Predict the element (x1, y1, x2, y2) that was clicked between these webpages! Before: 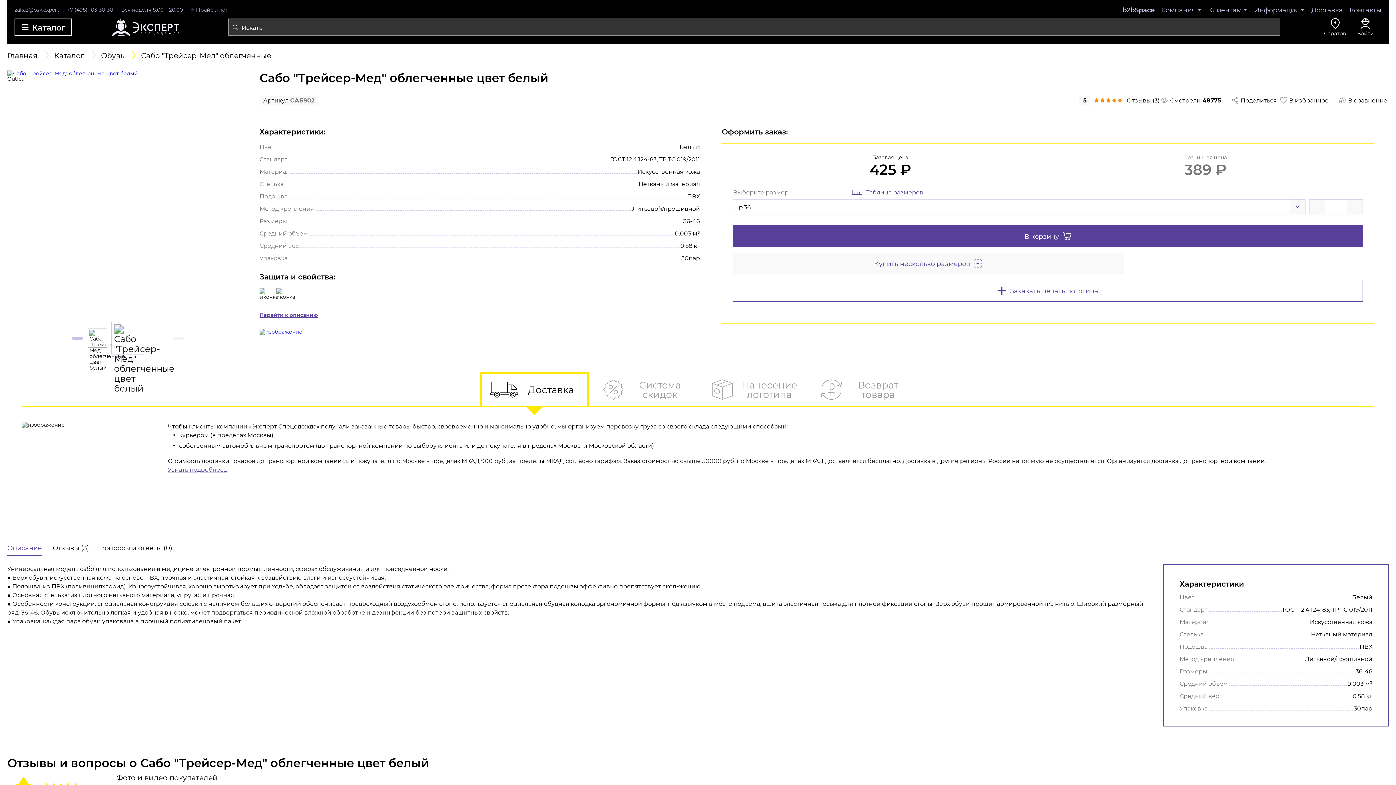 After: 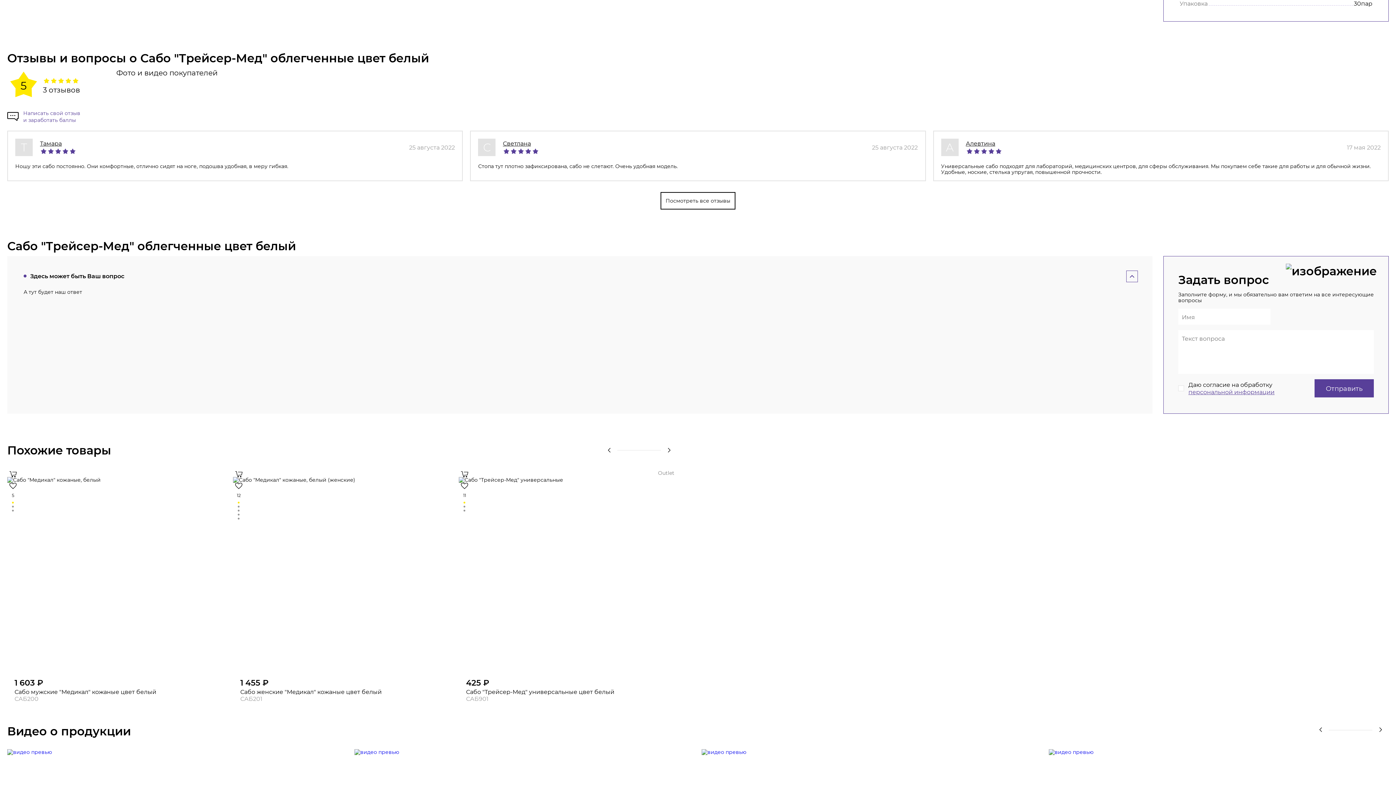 Action: label: Отзывы (3) bbox: (1127, 97, 1159, 103)